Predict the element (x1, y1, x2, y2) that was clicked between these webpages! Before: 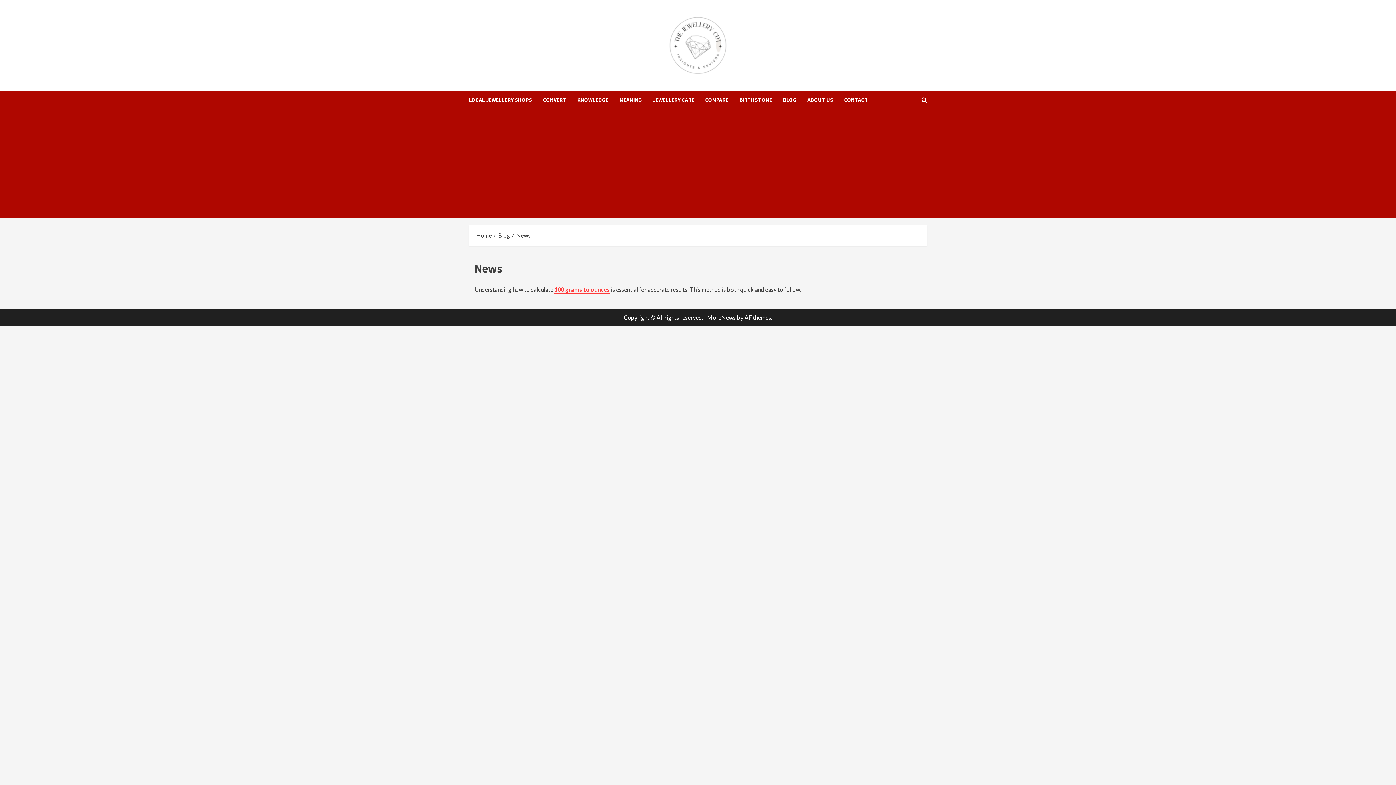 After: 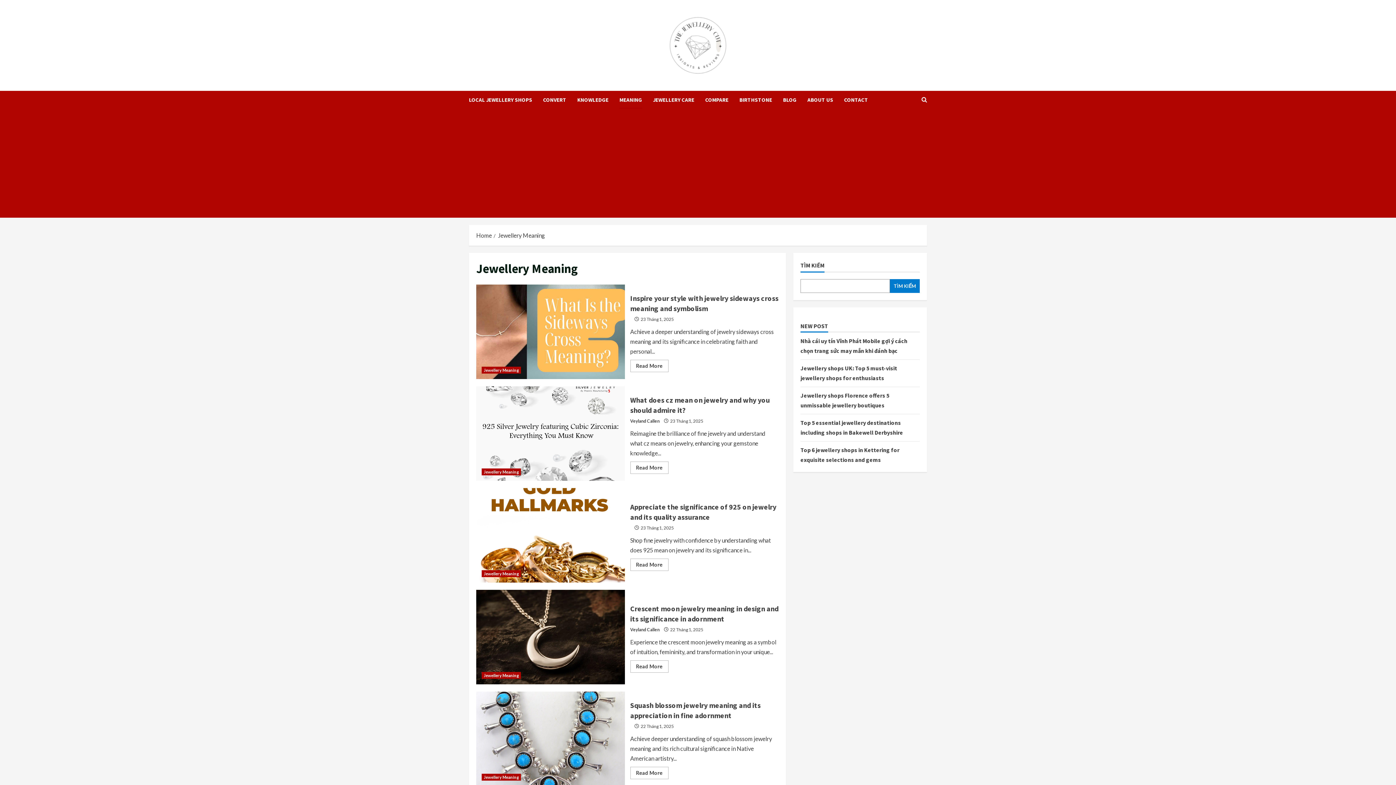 Action: label: MEANING bbox: (614, 90, 647, 108)